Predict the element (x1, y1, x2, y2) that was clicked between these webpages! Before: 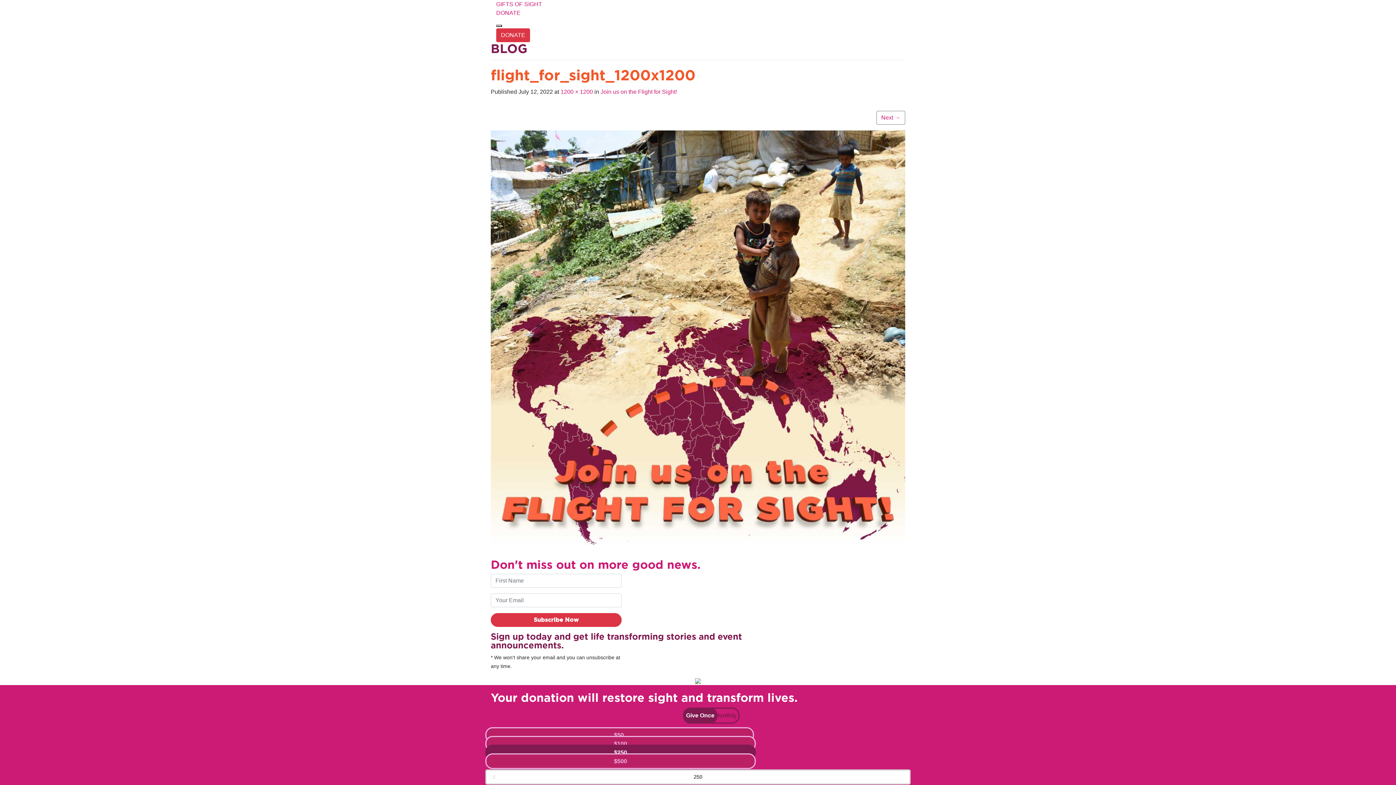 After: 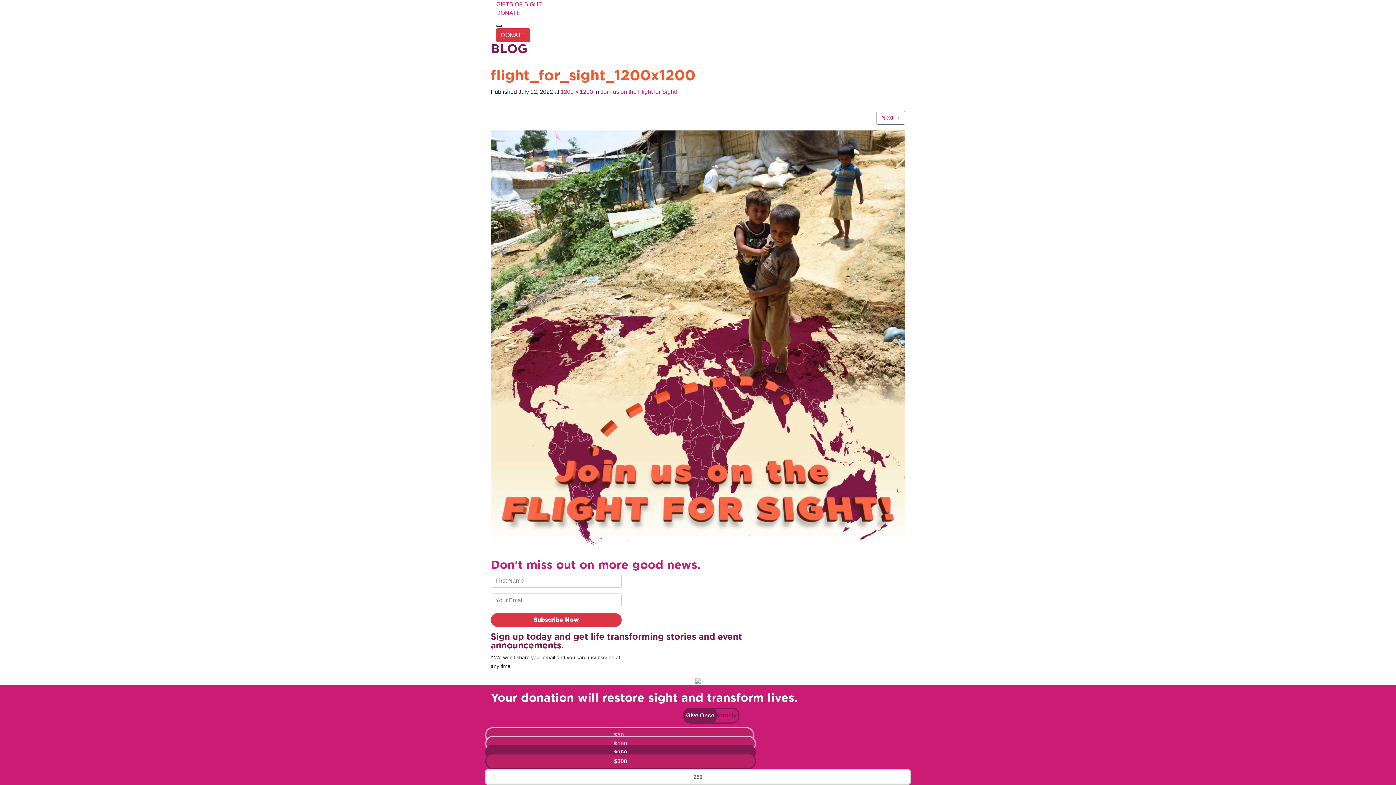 Action: label: $500 bbox: (485, 753, 756, 769)